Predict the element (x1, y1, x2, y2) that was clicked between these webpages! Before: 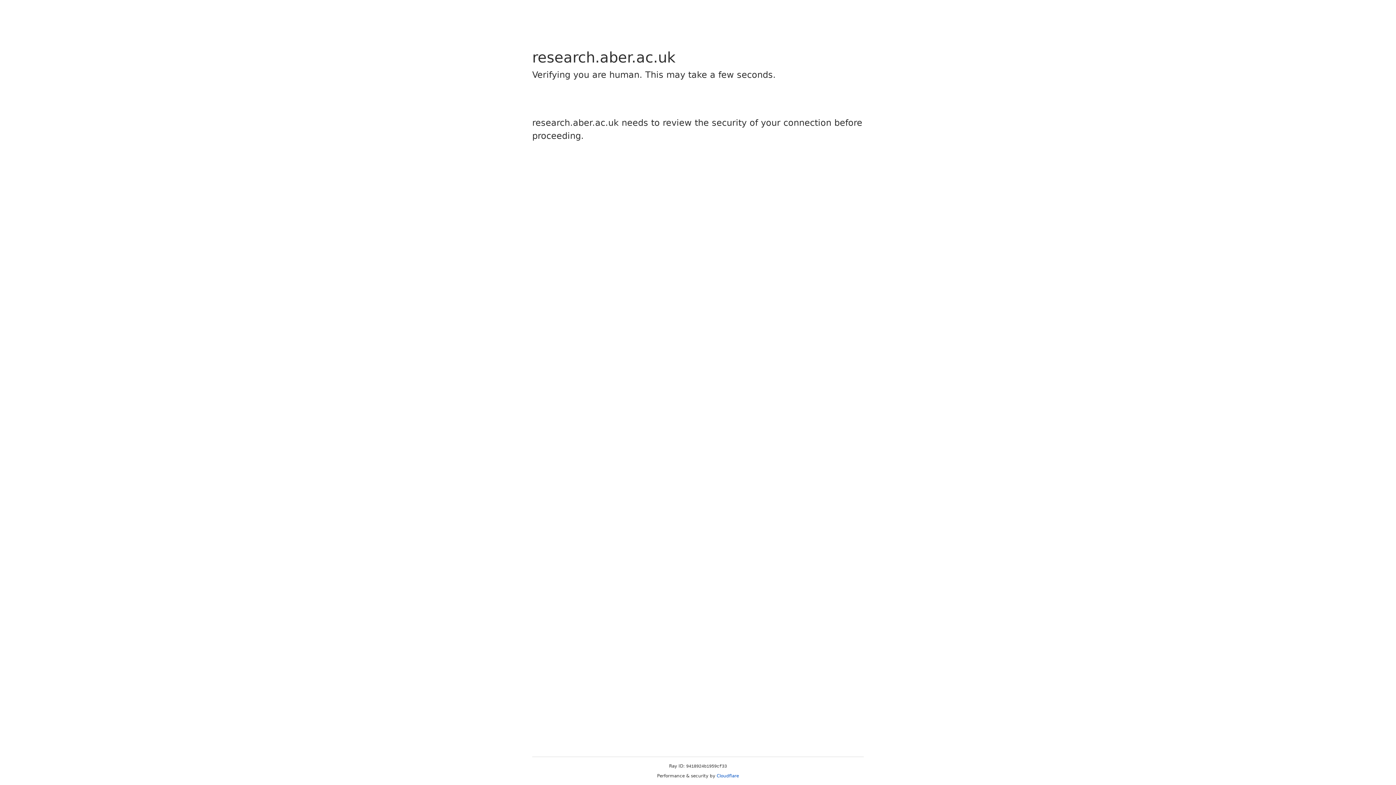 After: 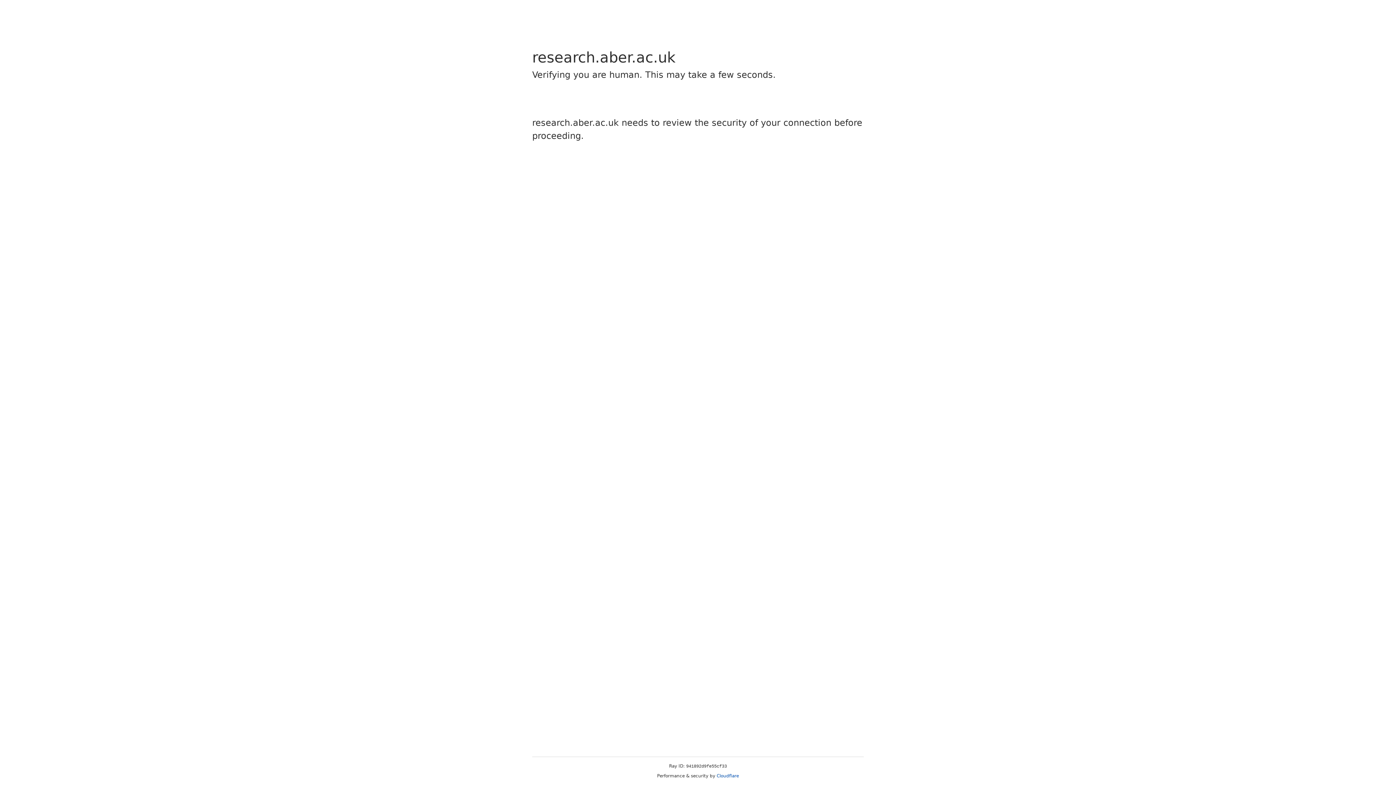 Action: label: Cloudflare bbox: (716, 773, 739, 778)